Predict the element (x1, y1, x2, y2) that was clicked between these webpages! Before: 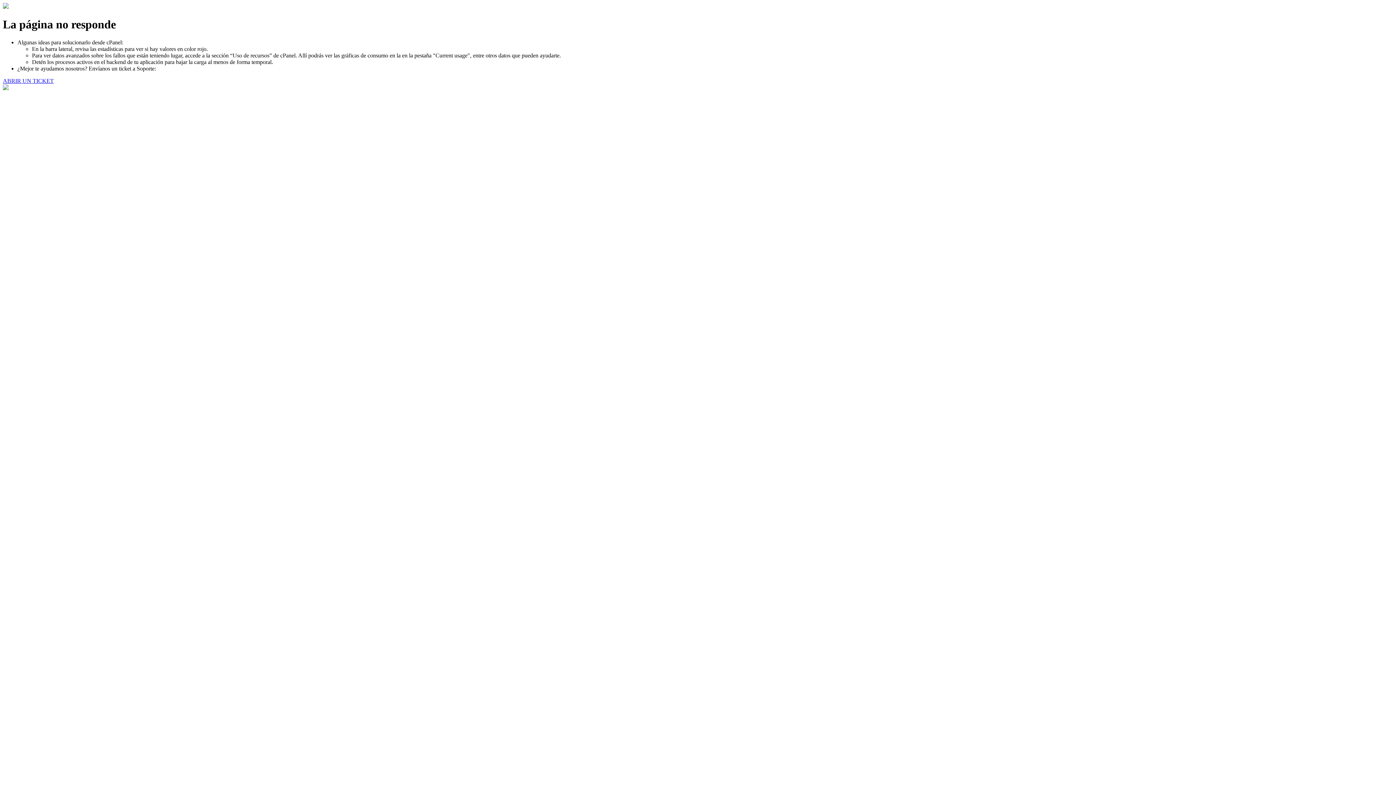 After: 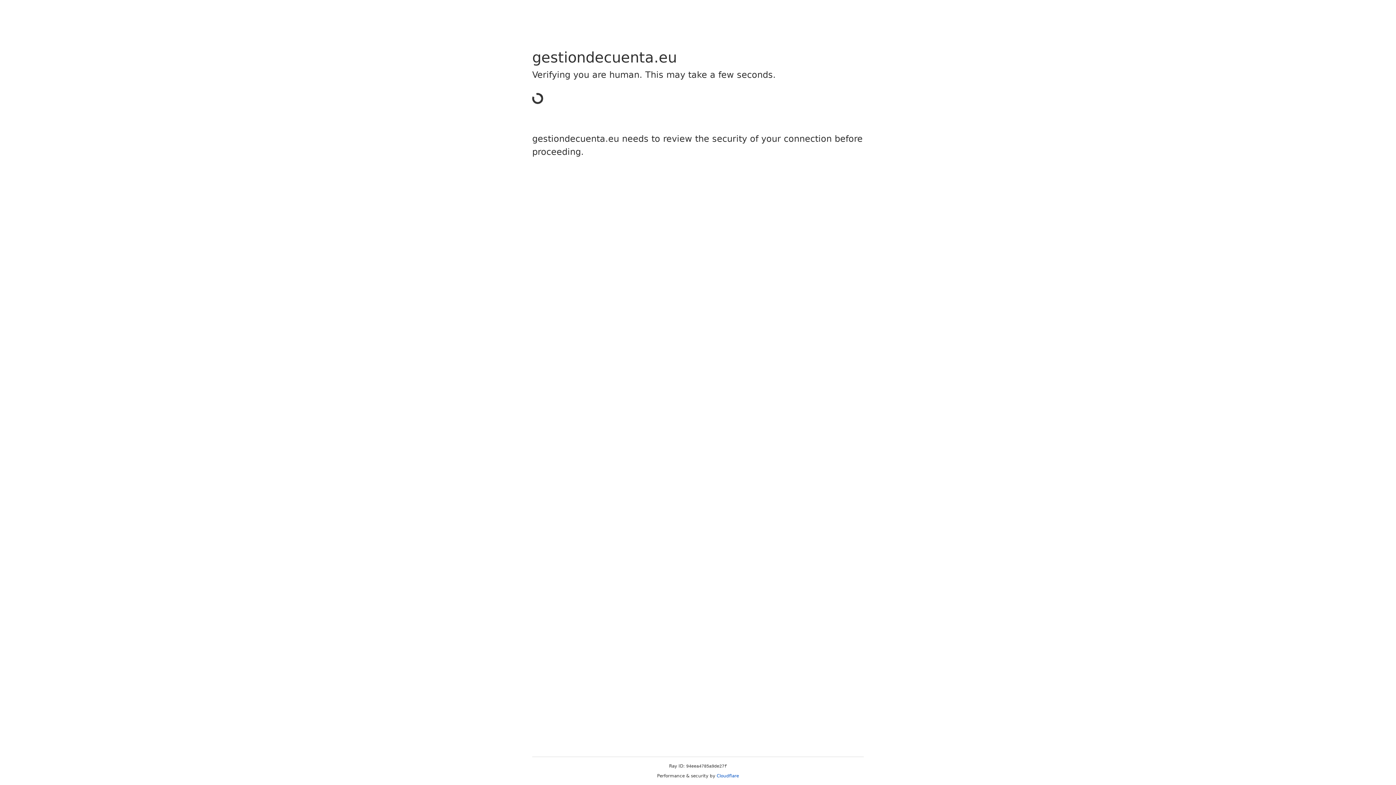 Action: label: ABRIR UN TICKET bbox: (2, 77, 53, 83)